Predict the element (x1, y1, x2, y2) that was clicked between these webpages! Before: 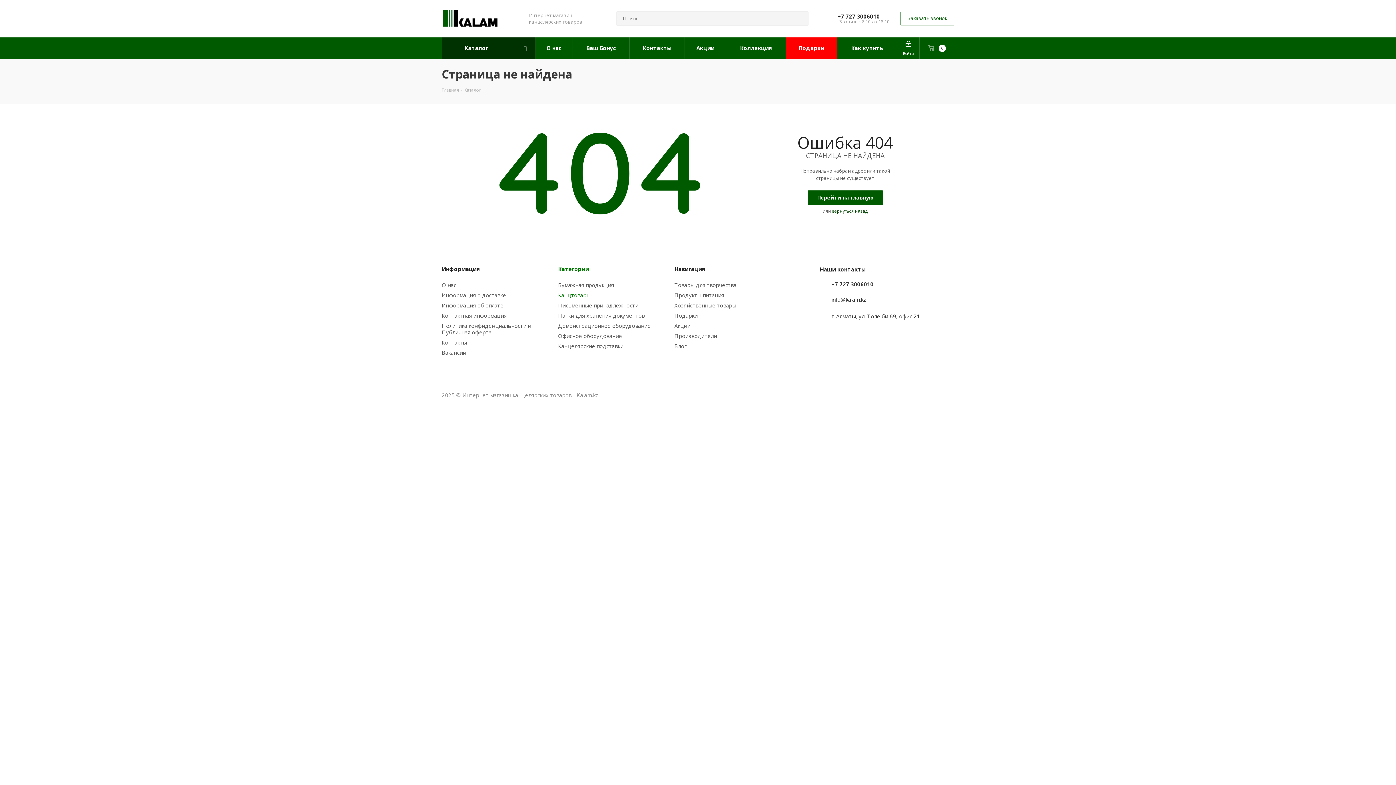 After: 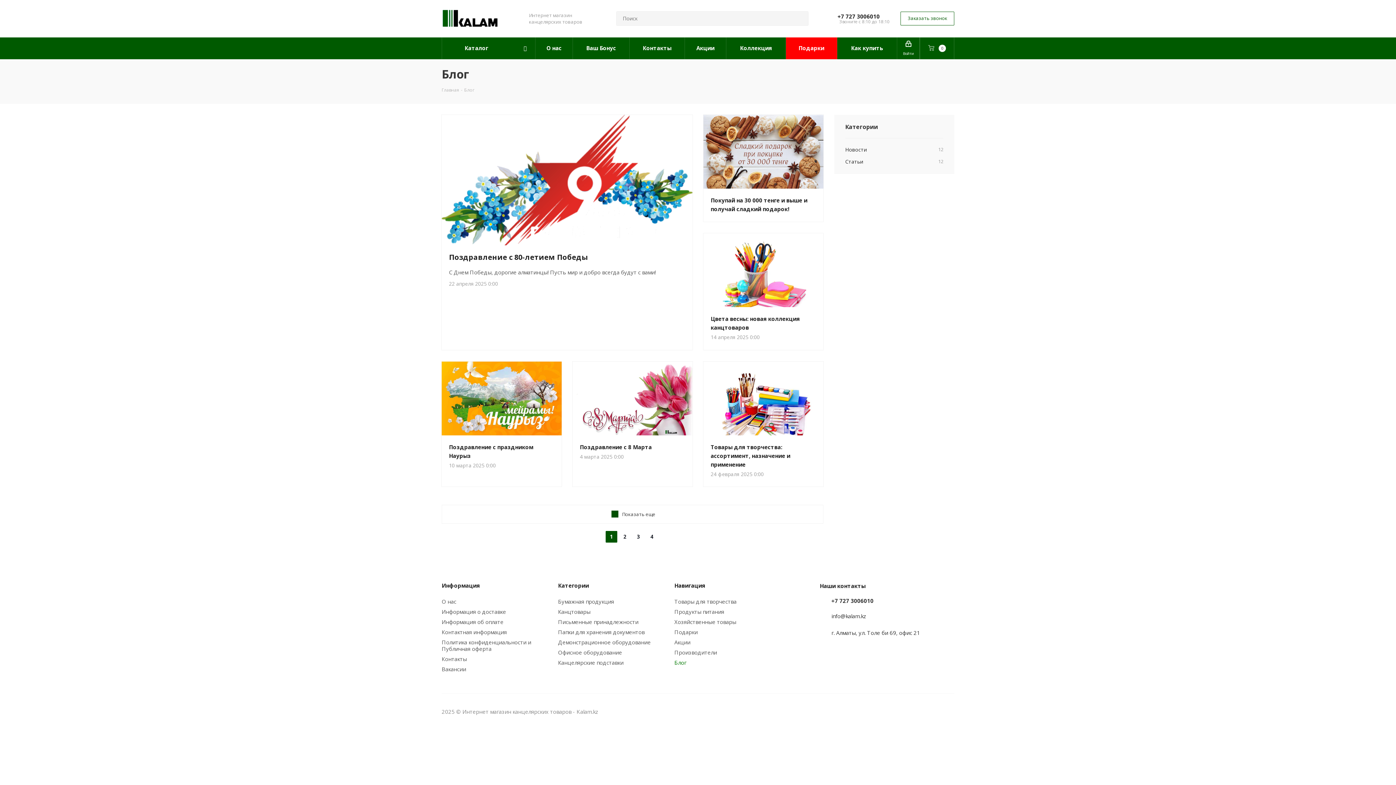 Action: bbox: (674, 342, 686, 349) label: Блог